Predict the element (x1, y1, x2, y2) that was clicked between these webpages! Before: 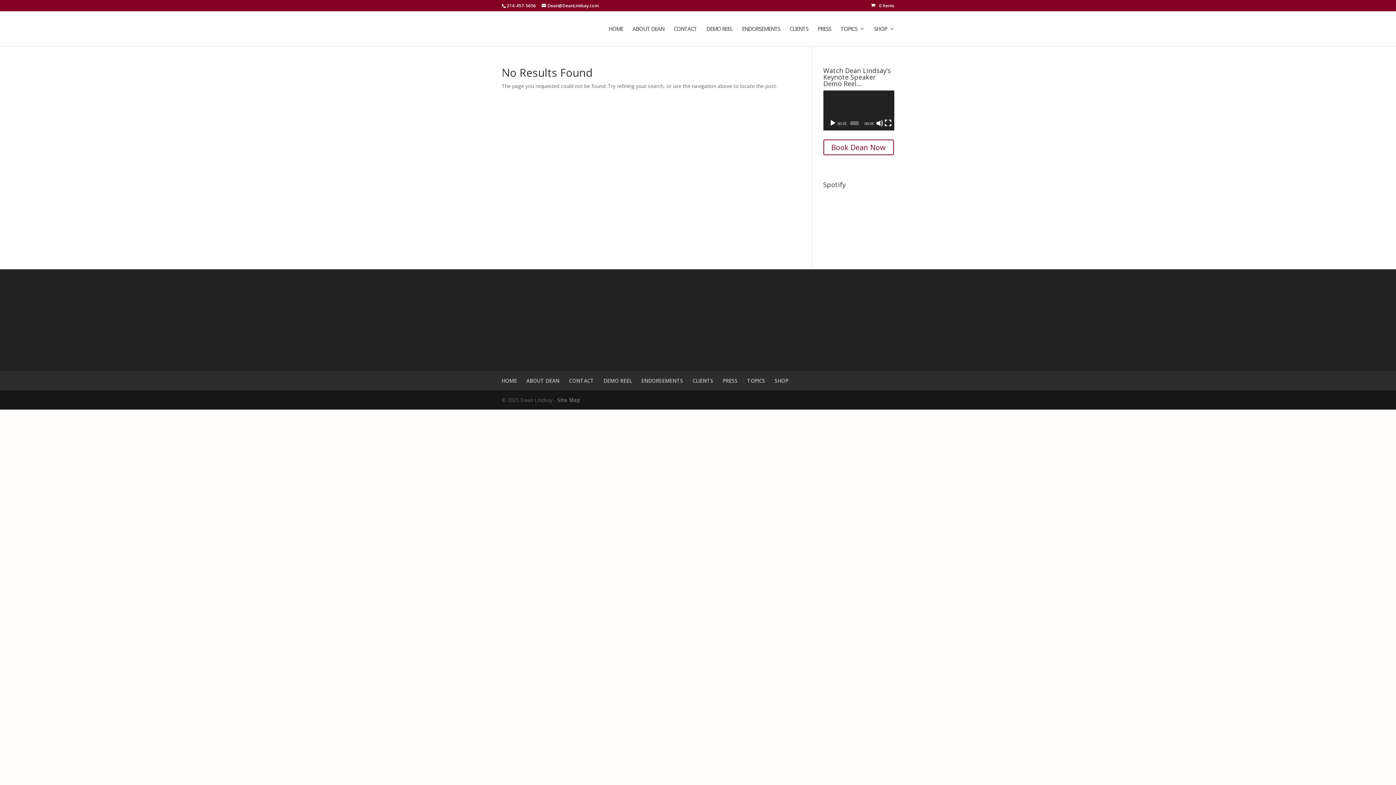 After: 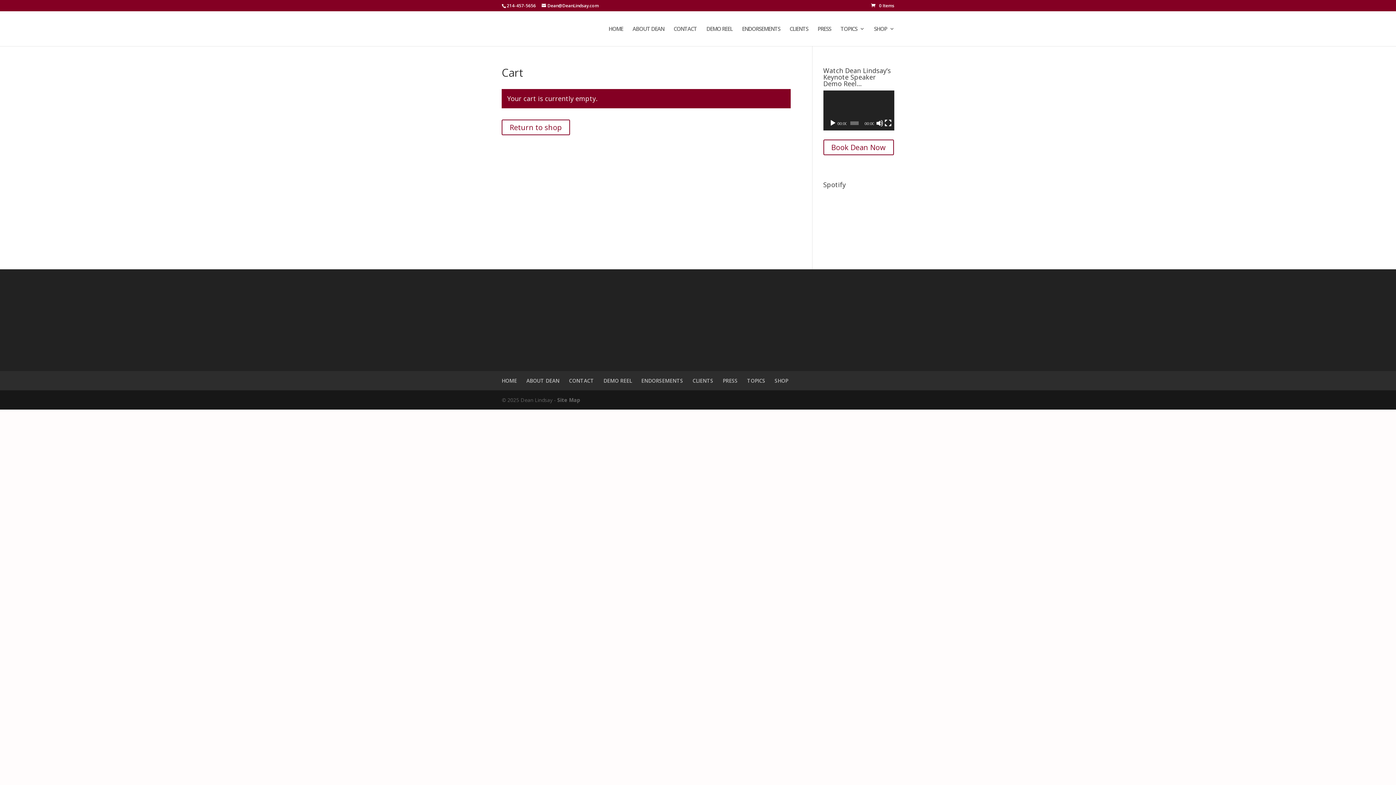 Action: label: 0 Items bbox: (871, 2, 894, 8)